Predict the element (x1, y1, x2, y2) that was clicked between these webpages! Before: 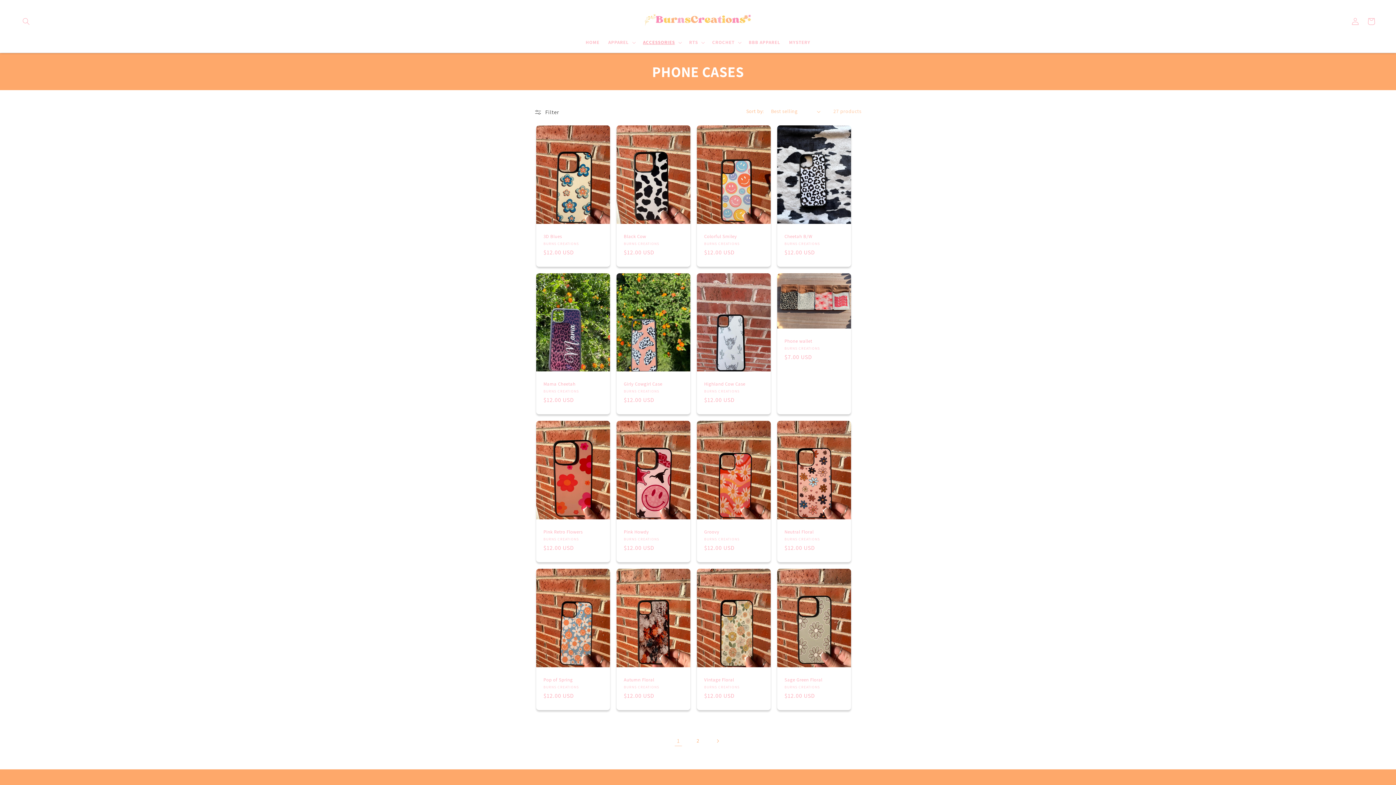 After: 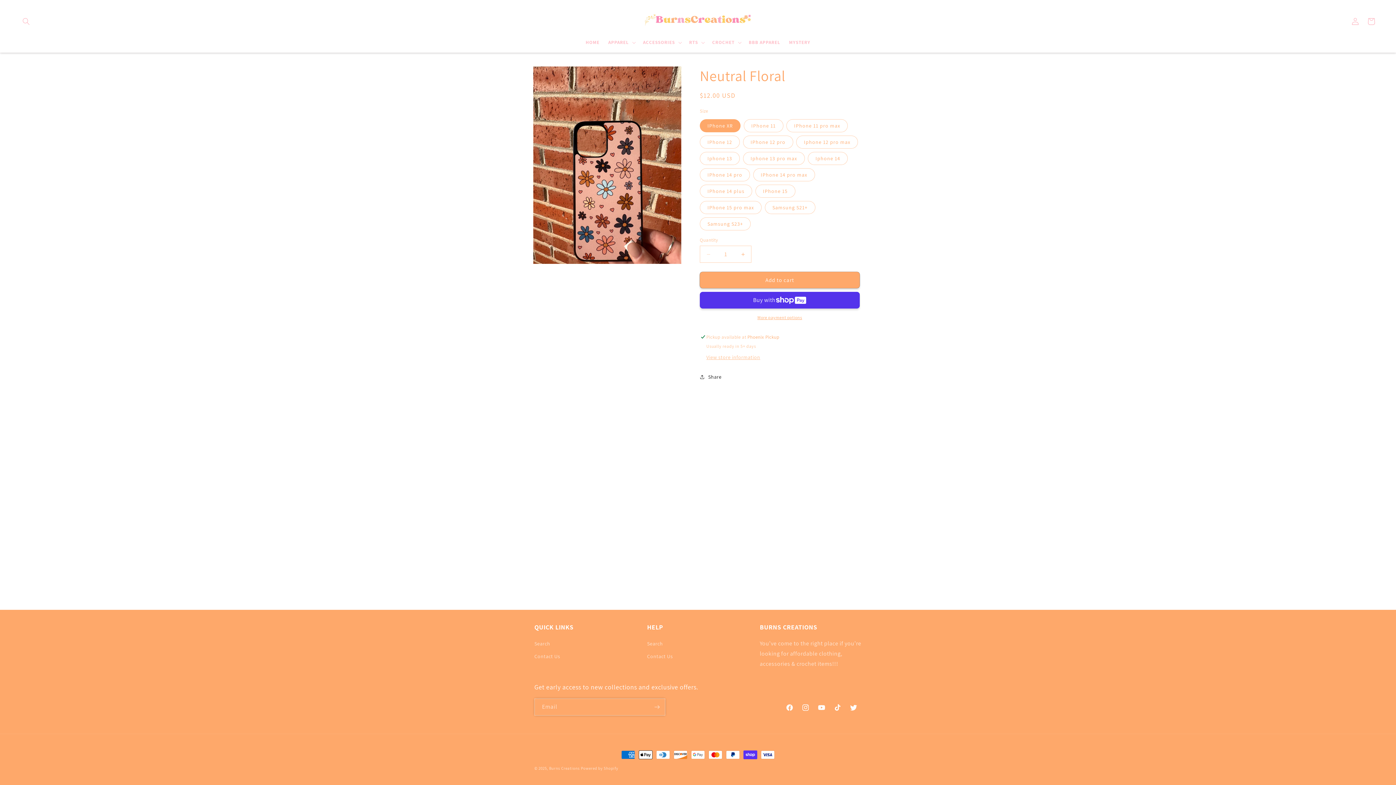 Action: bbox: (784, 529, 844, 535) label: Neutral Floral